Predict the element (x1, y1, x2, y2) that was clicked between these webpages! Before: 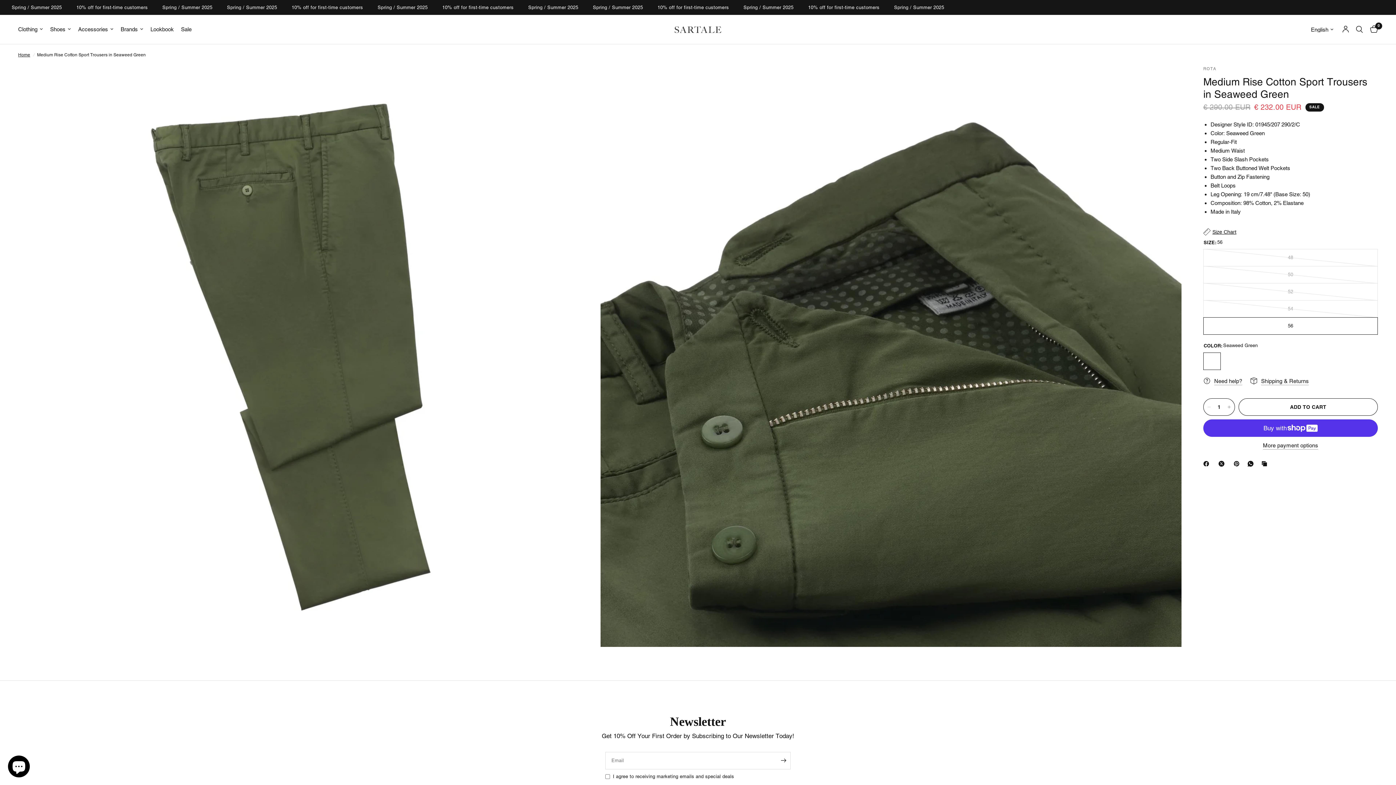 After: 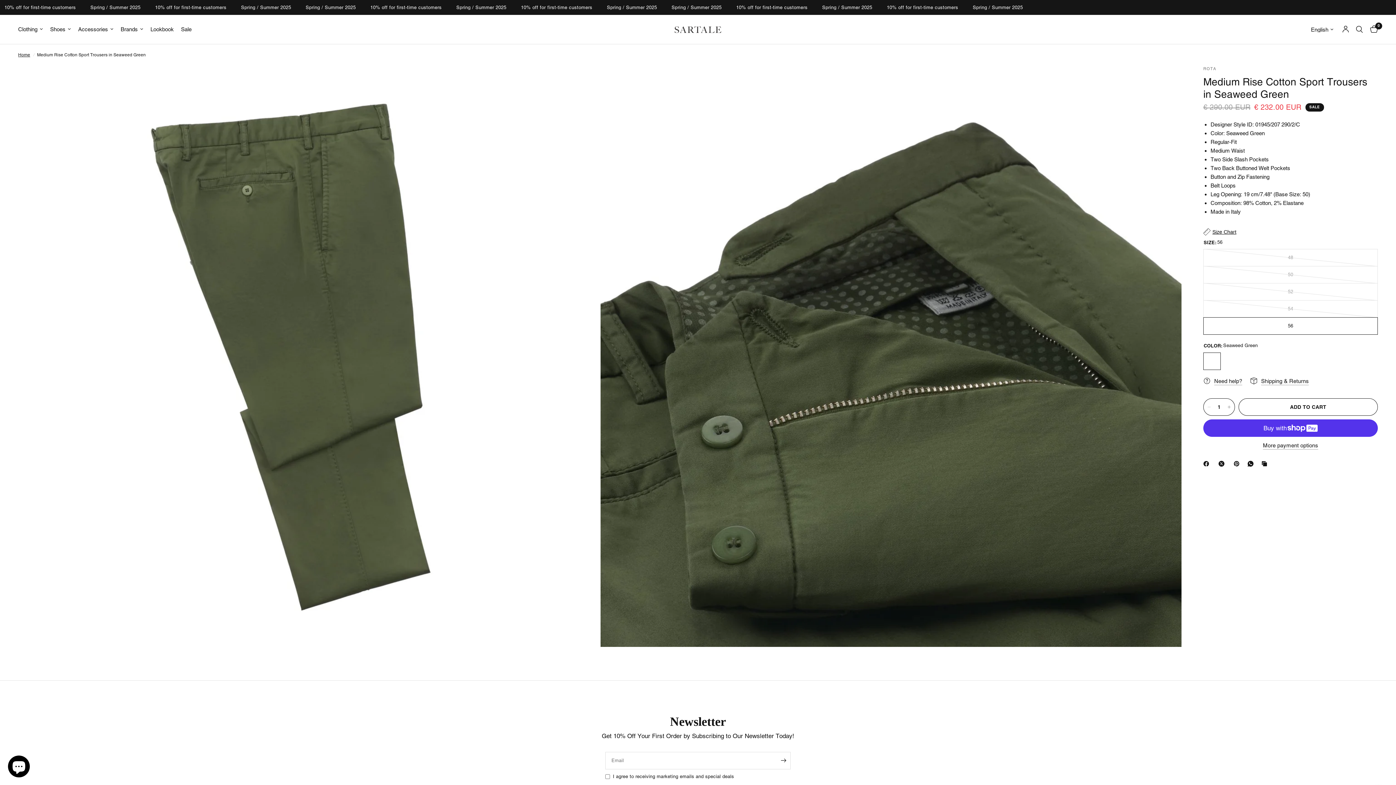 Action: label: Pinterest bbox: (1234, 459, 1242, 468)